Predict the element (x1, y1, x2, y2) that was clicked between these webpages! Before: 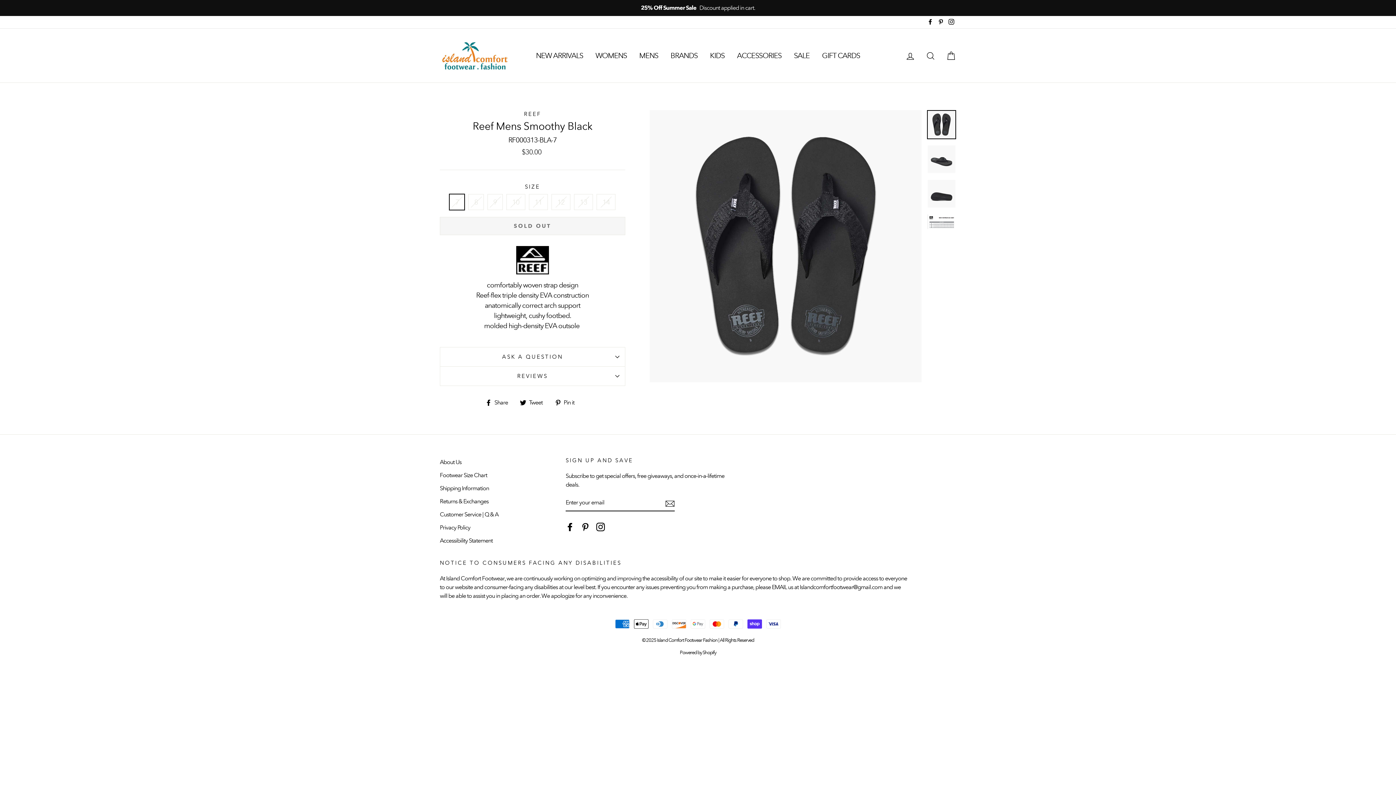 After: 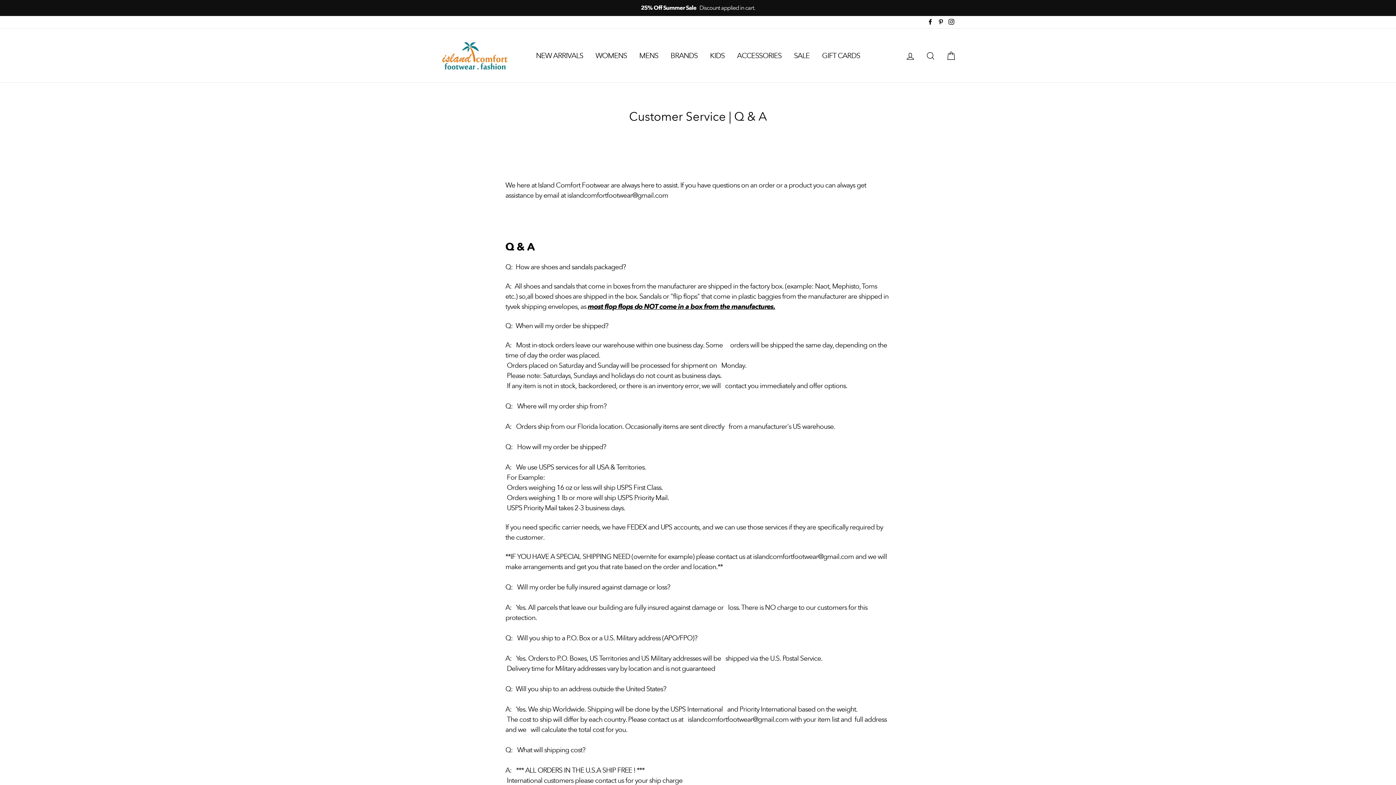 Action: label: Customer Service | Q & A bbox: (440, 509, 498, 520)